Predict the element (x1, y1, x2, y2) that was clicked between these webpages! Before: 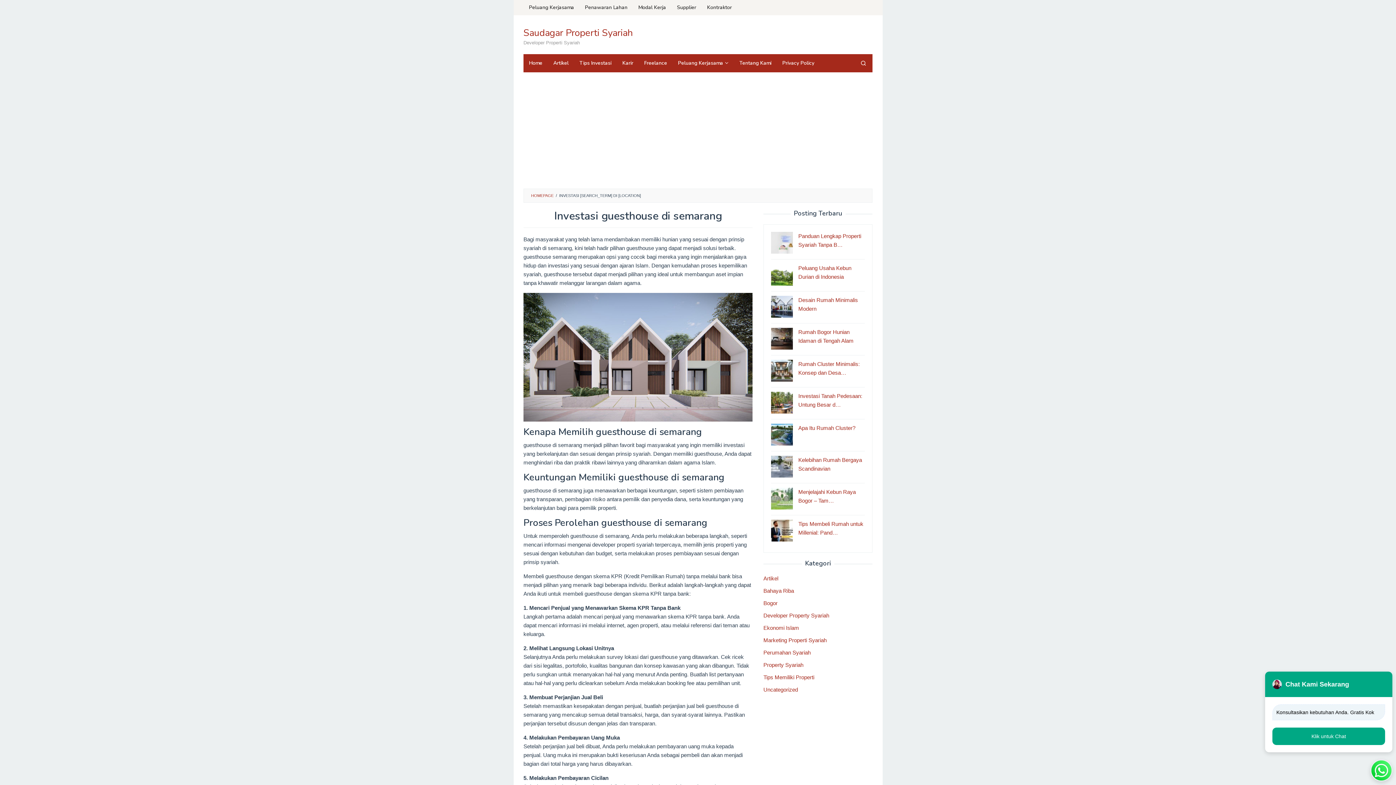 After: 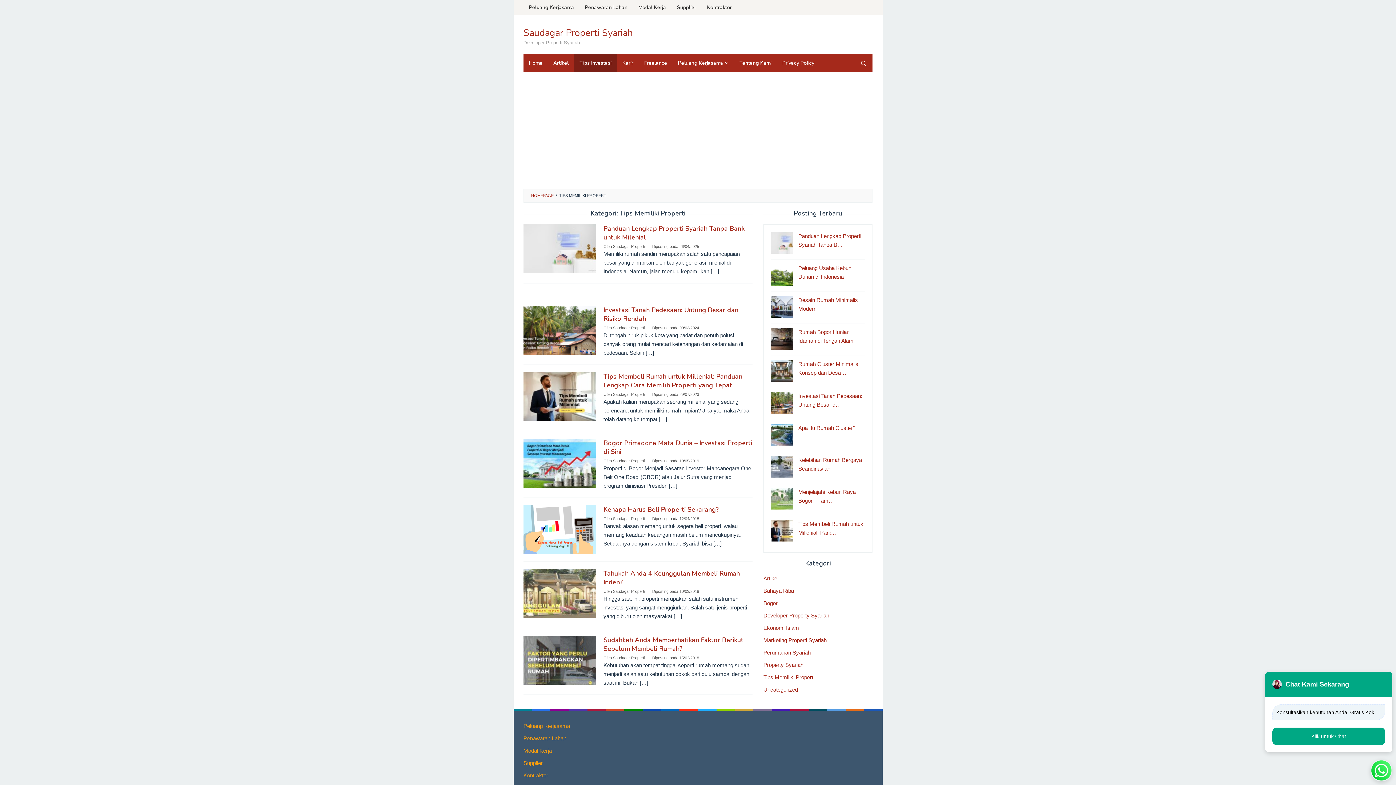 Action: label: Tips Memiliki Properti bbox: (763, 674, 814, 680)